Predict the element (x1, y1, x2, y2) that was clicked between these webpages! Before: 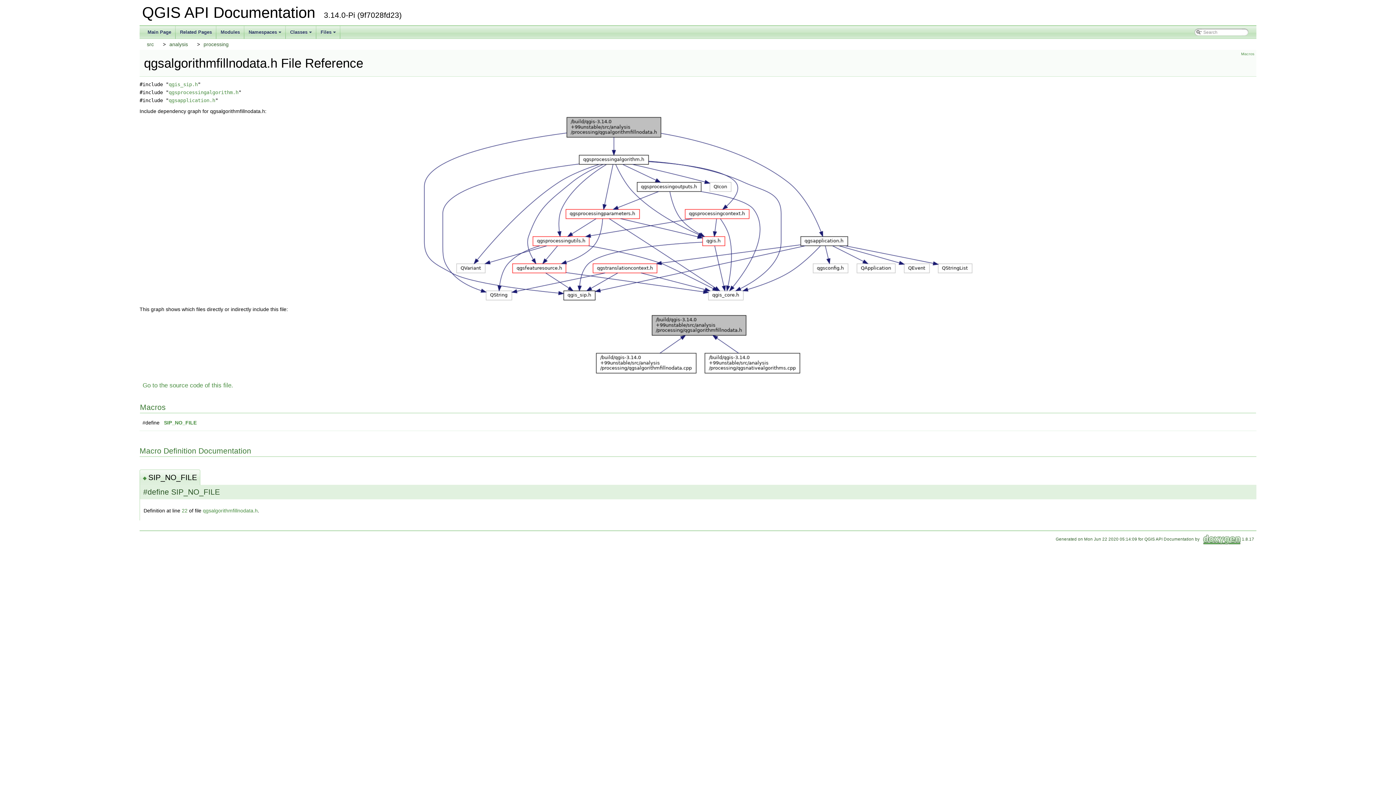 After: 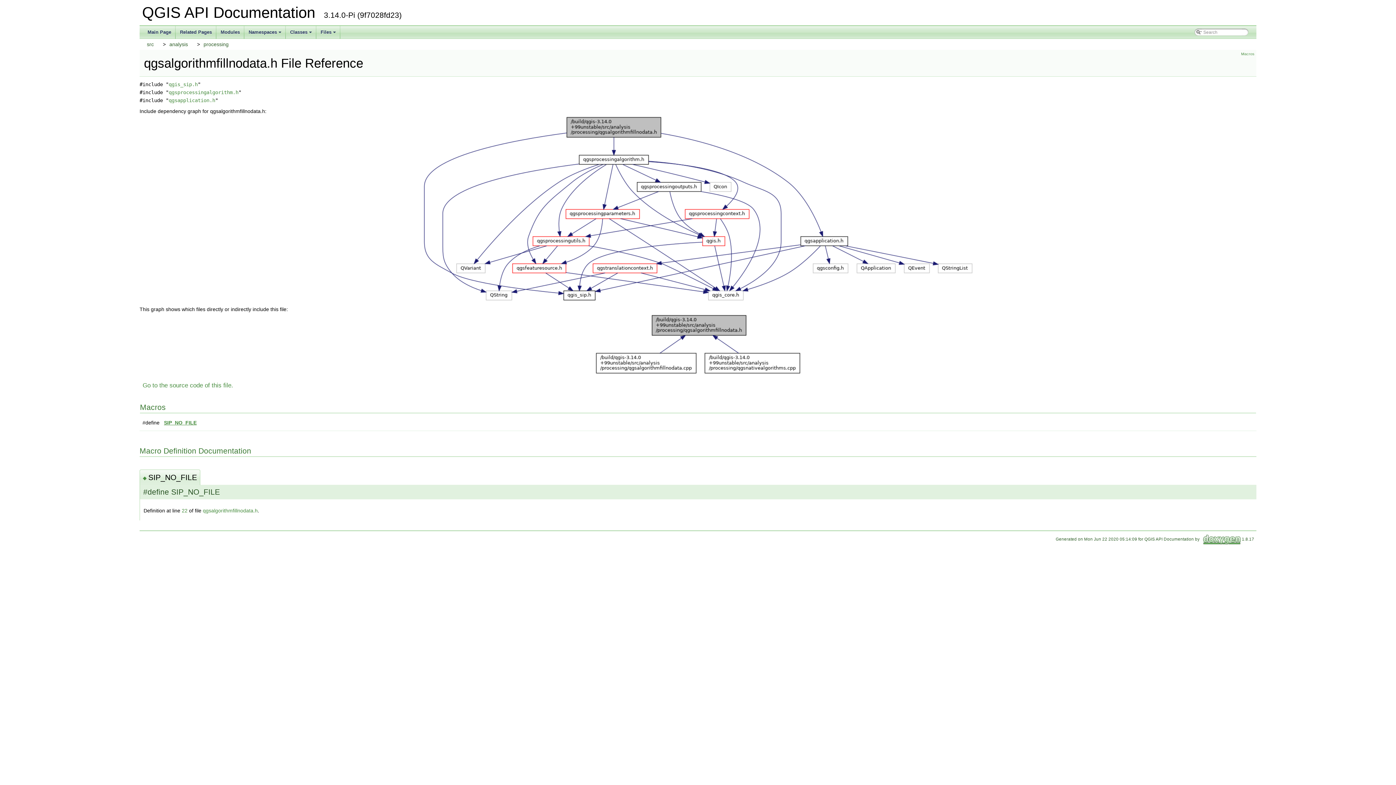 Action: bbox: (164, 419, 196, 425) label: SIP_NO_FILE